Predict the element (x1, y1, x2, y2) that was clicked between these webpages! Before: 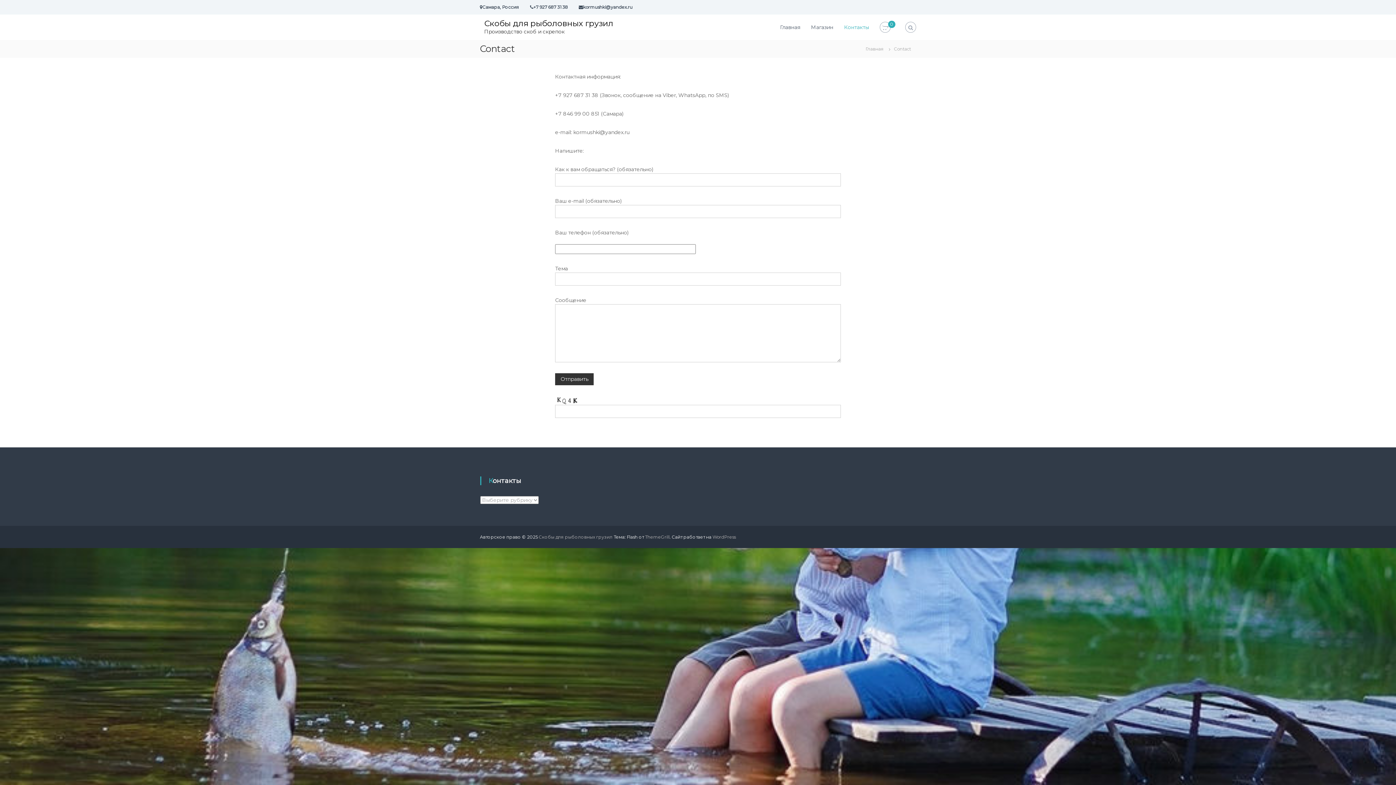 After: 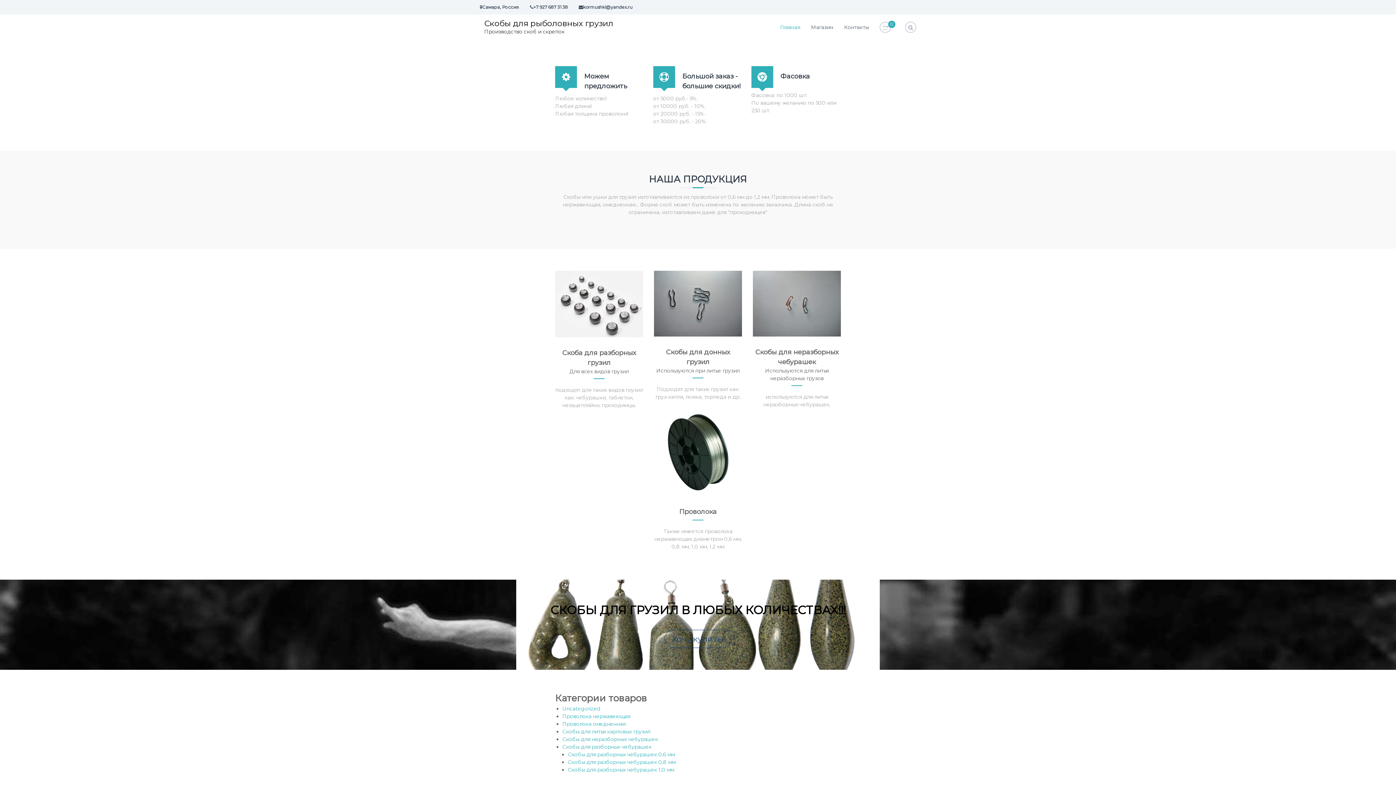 Action: label: Скобы для рыболовных грузил bbox: (484, 18, 613, 28)